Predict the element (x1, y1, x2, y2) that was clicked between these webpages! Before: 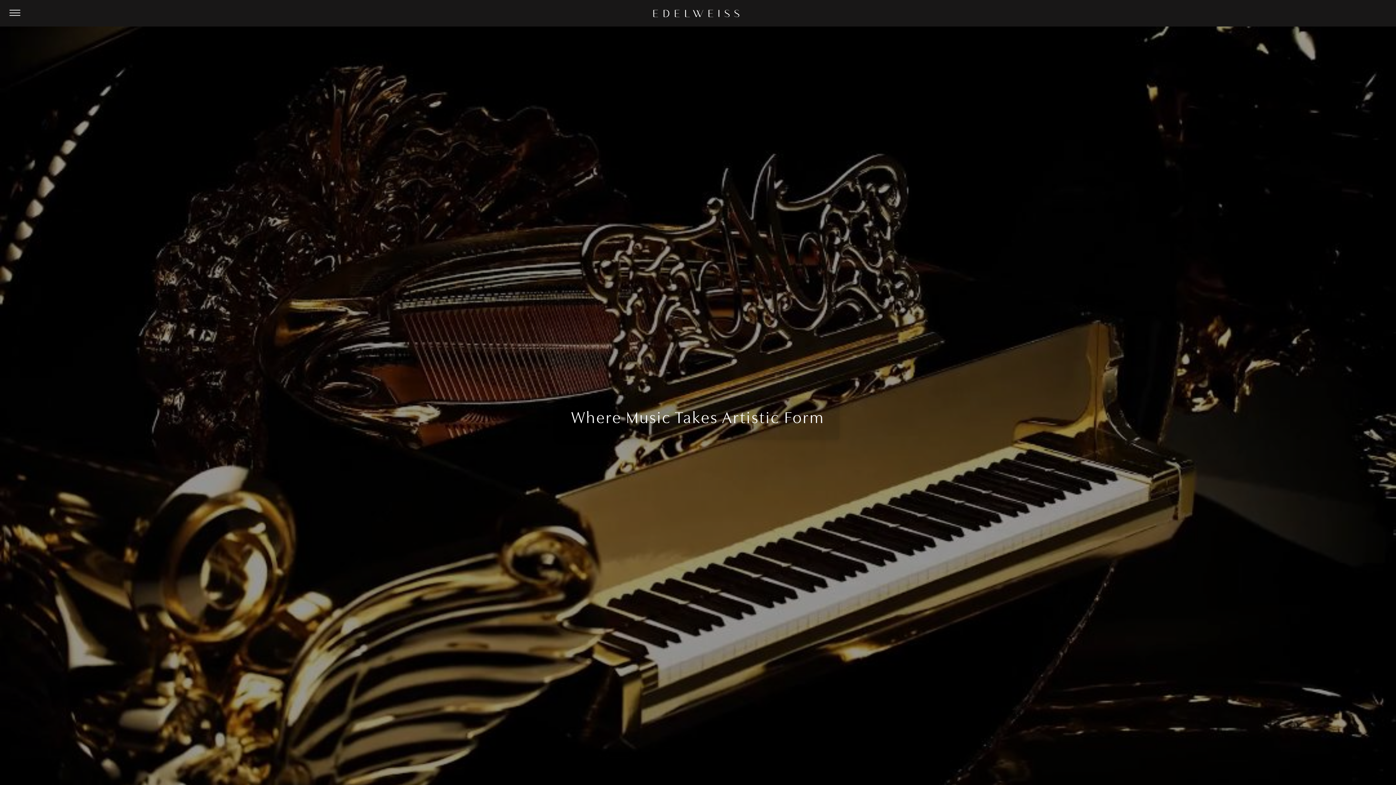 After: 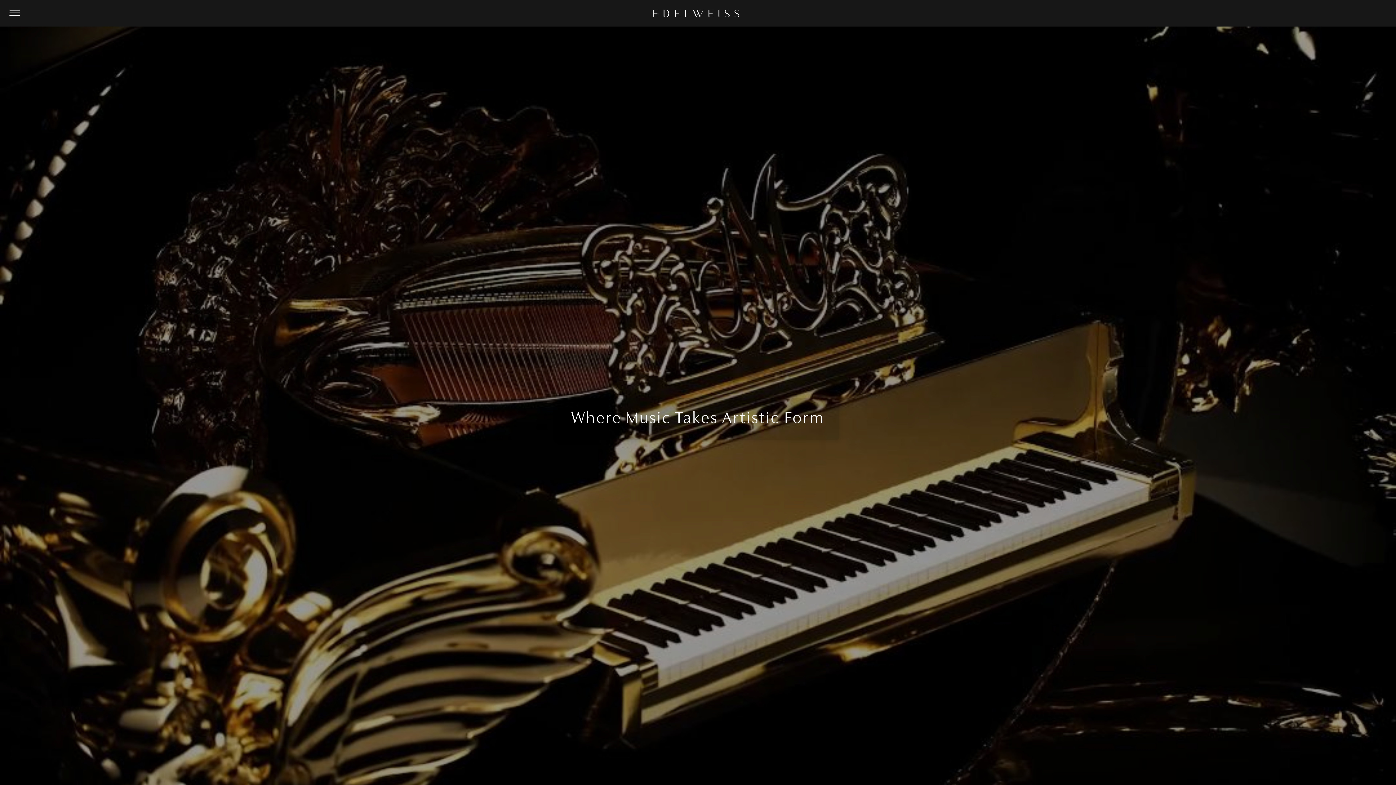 Action: bbox: (642, 7, 750, 19)